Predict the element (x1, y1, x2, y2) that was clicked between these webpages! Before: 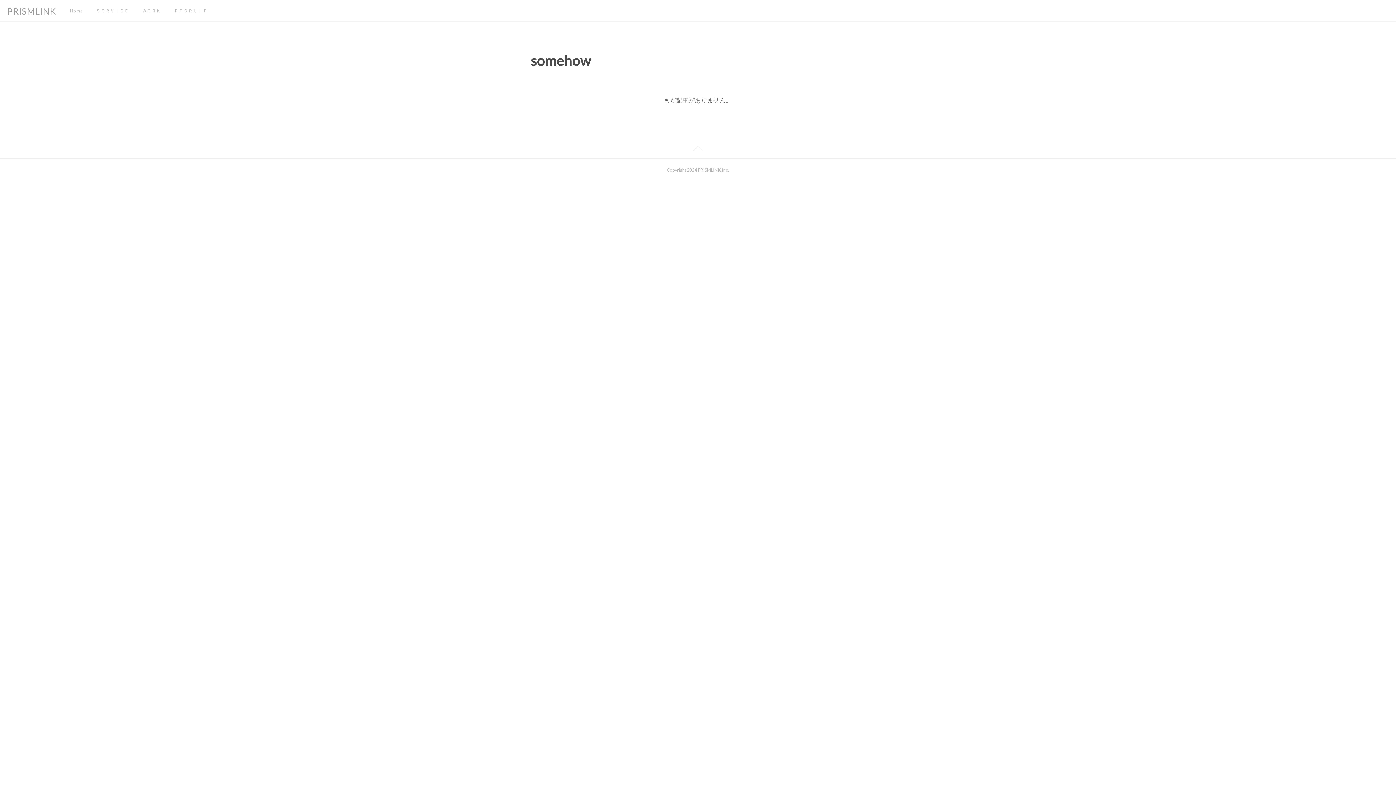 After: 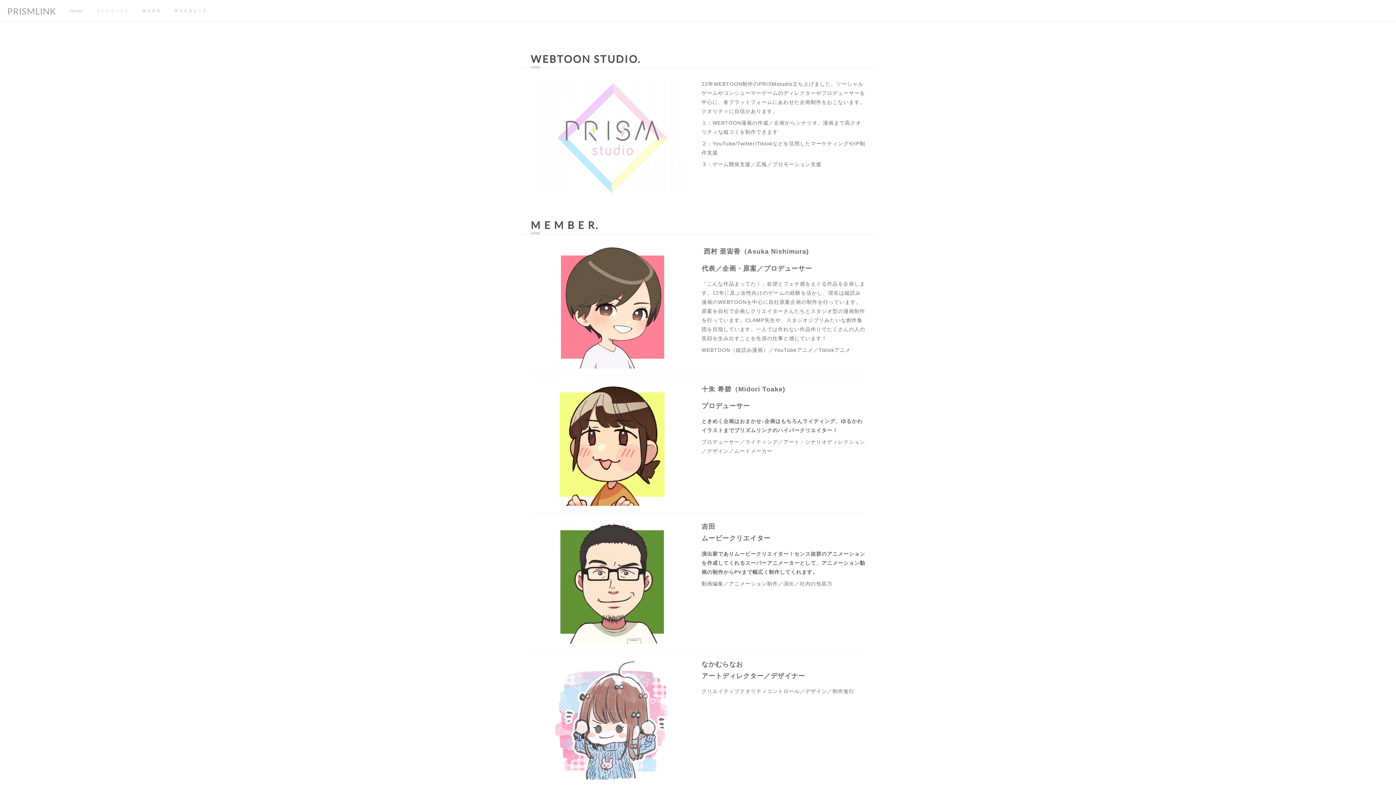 Action: bbox: (89, 0, 135, 21) label: ＳＥＲＶＩＣＥ